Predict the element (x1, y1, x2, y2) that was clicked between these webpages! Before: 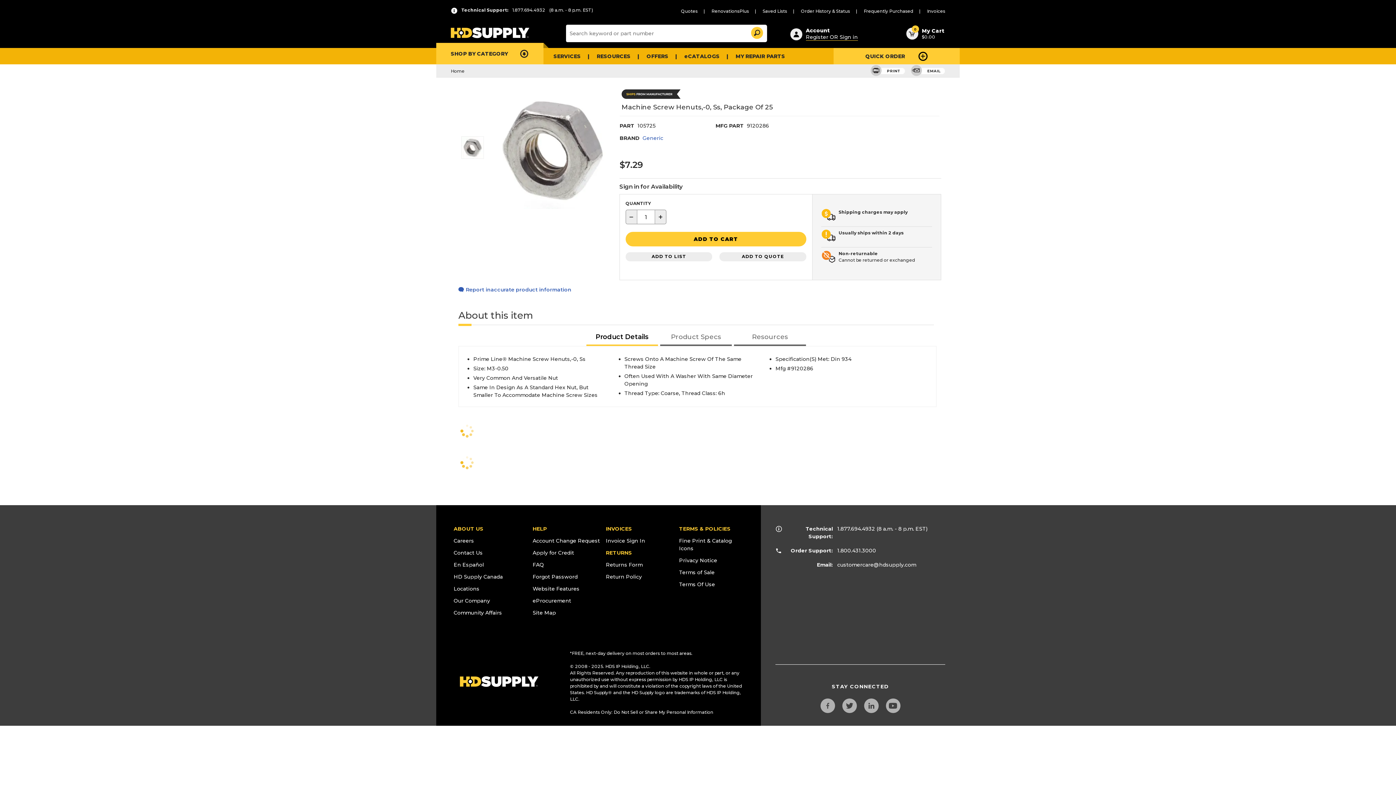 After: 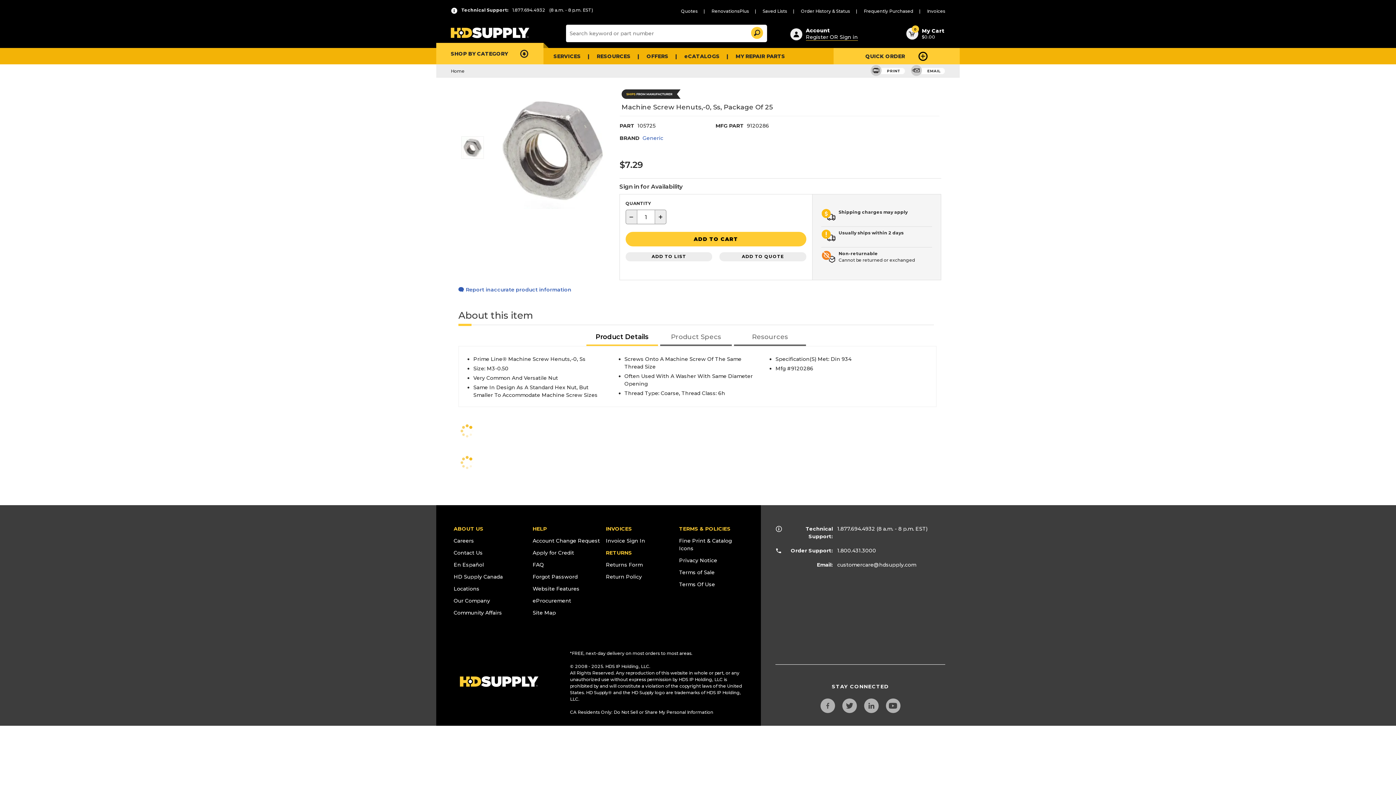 Action: bbox: (820, 708, 835, 714)